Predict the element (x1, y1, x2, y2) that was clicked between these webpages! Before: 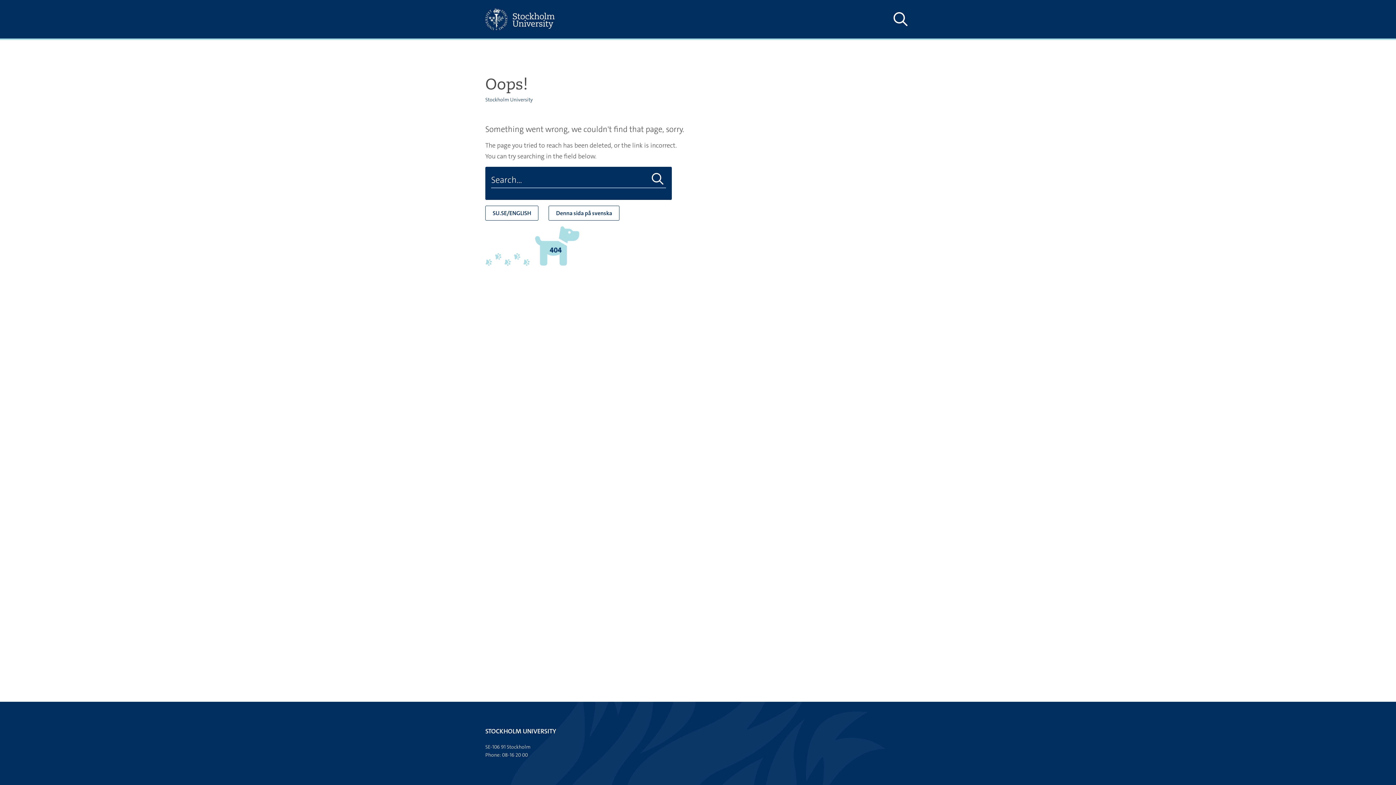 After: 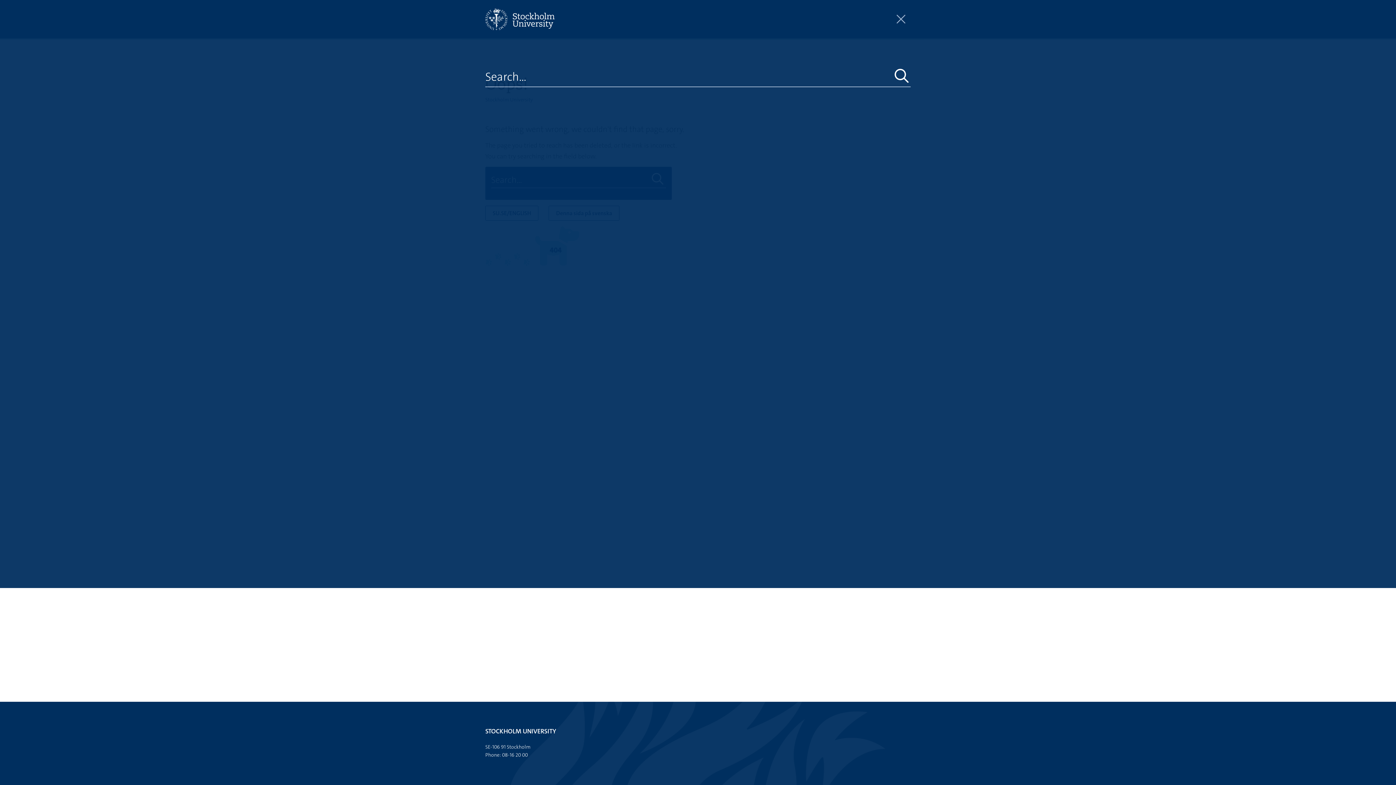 Action: label: Show and hide search site bbox: (890, 10, 910, 28)